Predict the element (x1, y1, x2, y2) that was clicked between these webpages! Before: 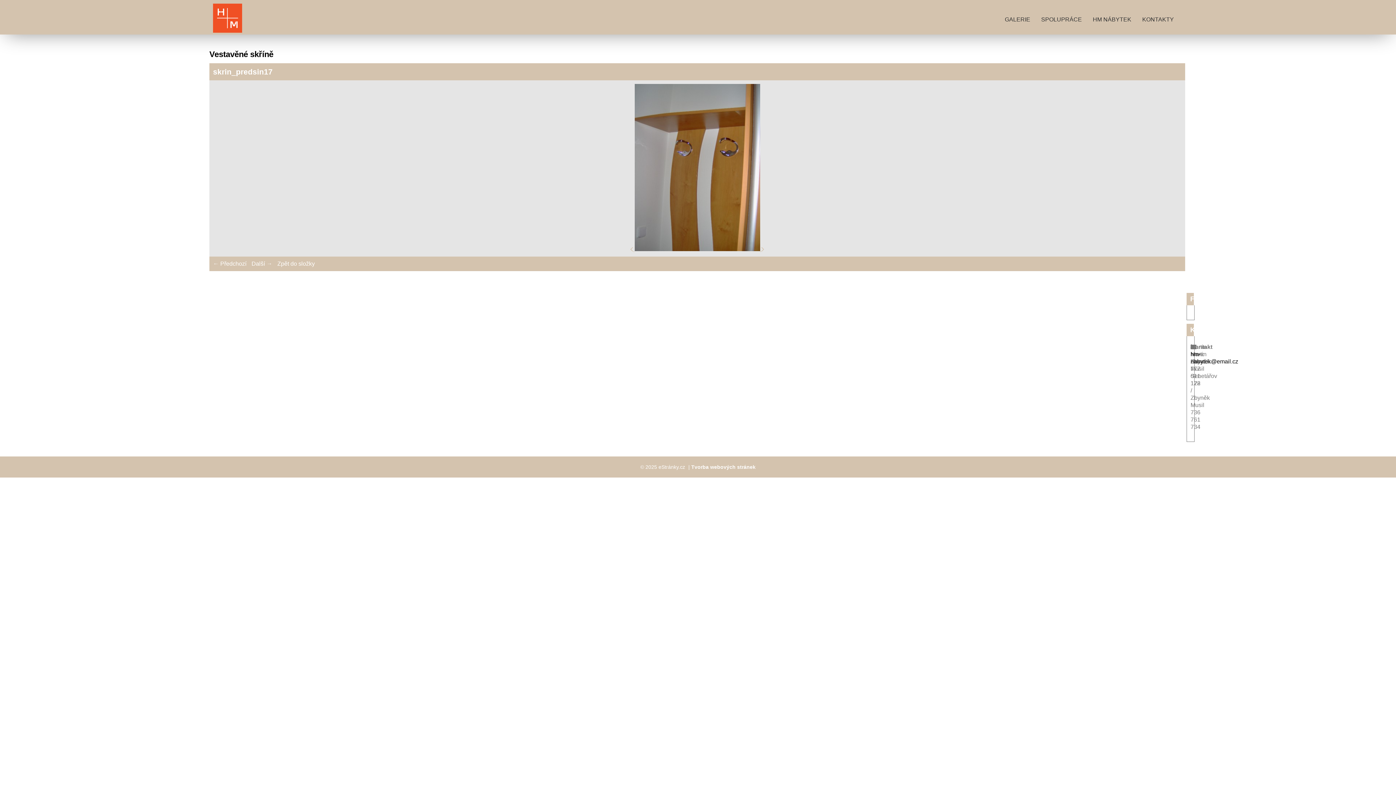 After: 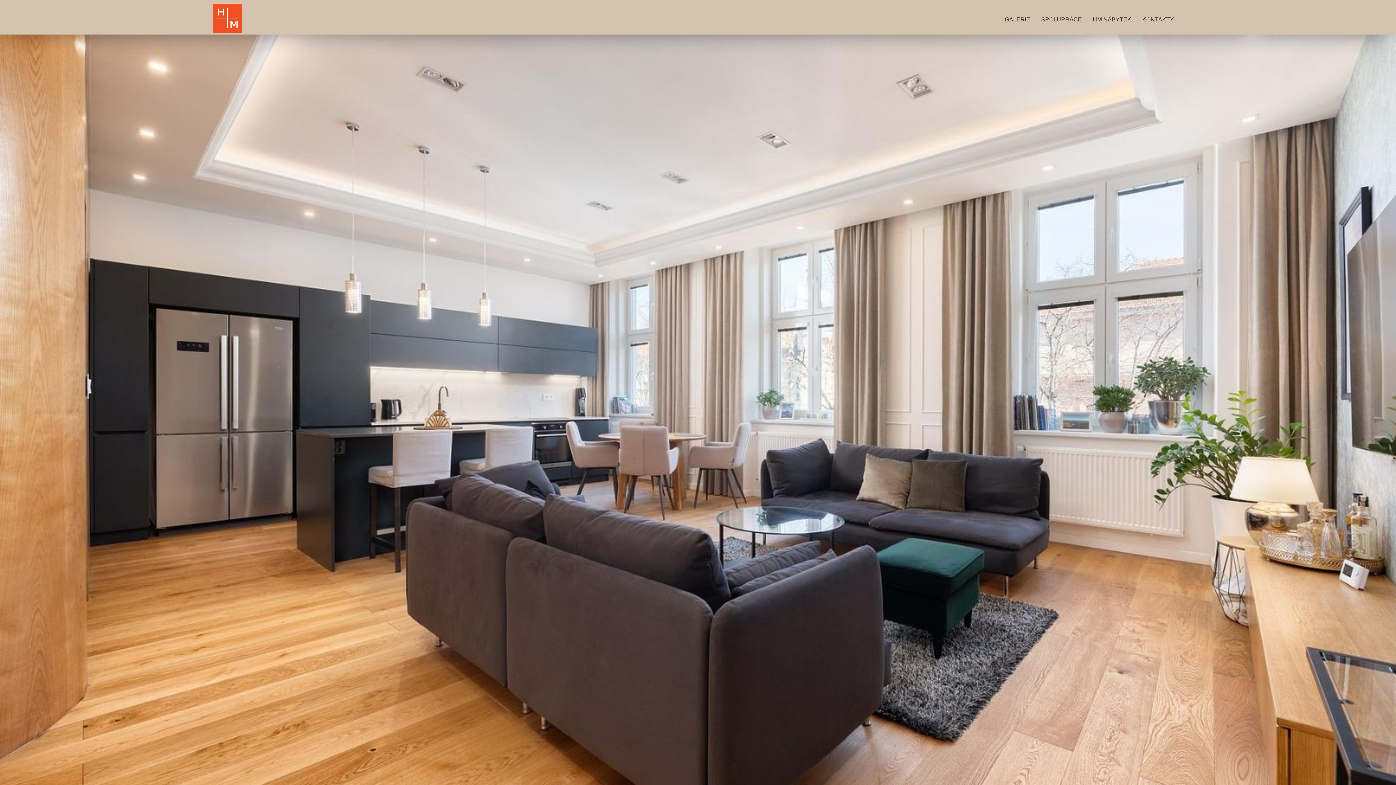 Action: bbox: (209, 3, 245, 32)